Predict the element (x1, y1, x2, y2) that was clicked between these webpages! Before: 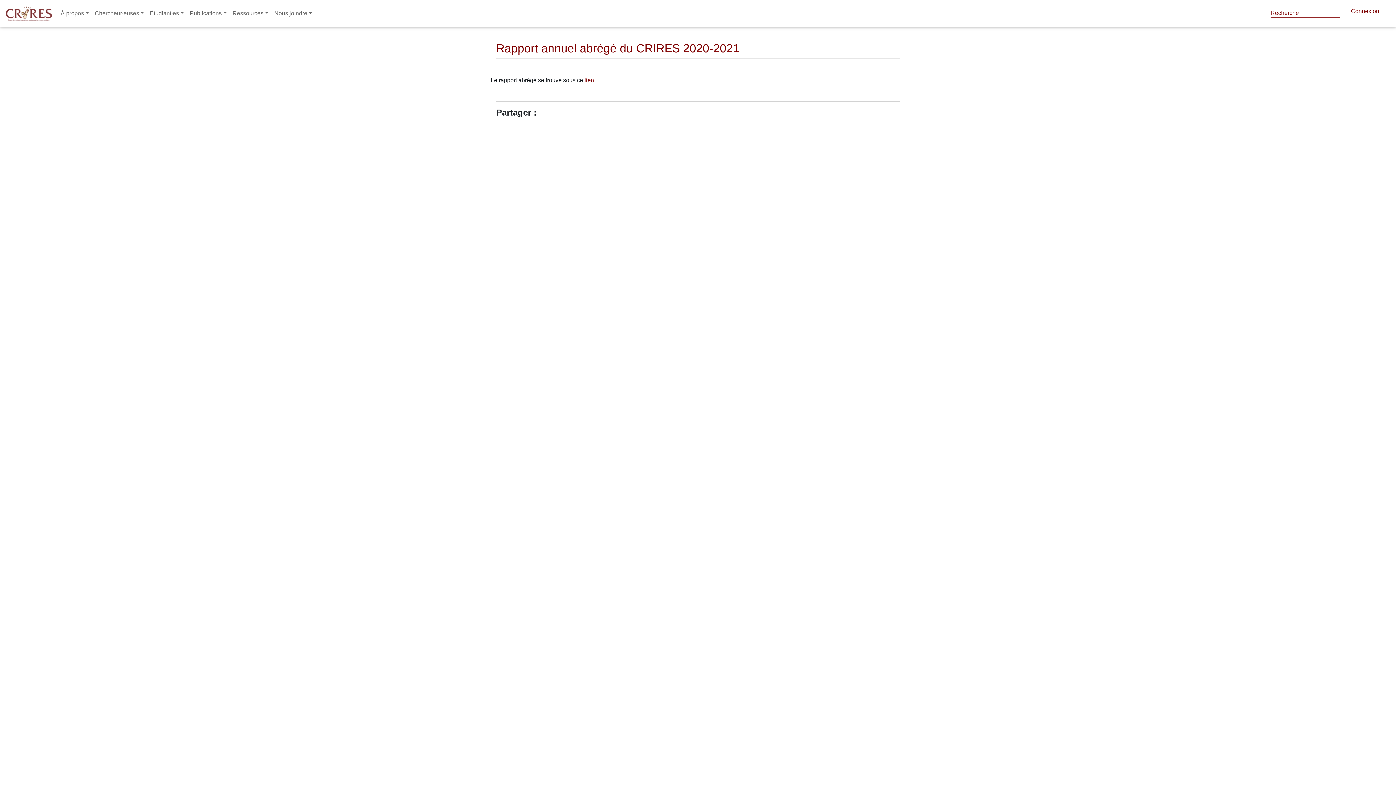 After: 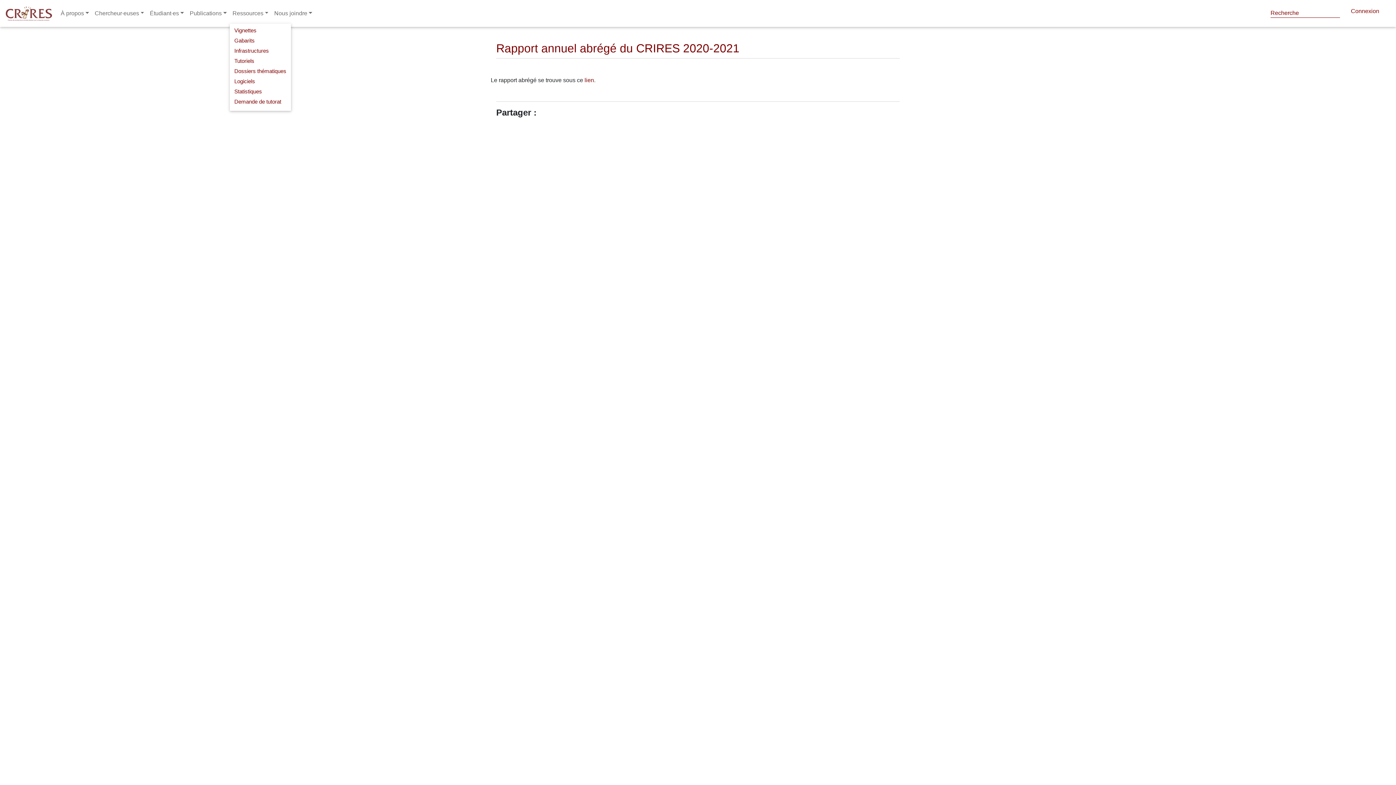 Action: label: Ressources bbox: (229, 6, 271, 20)